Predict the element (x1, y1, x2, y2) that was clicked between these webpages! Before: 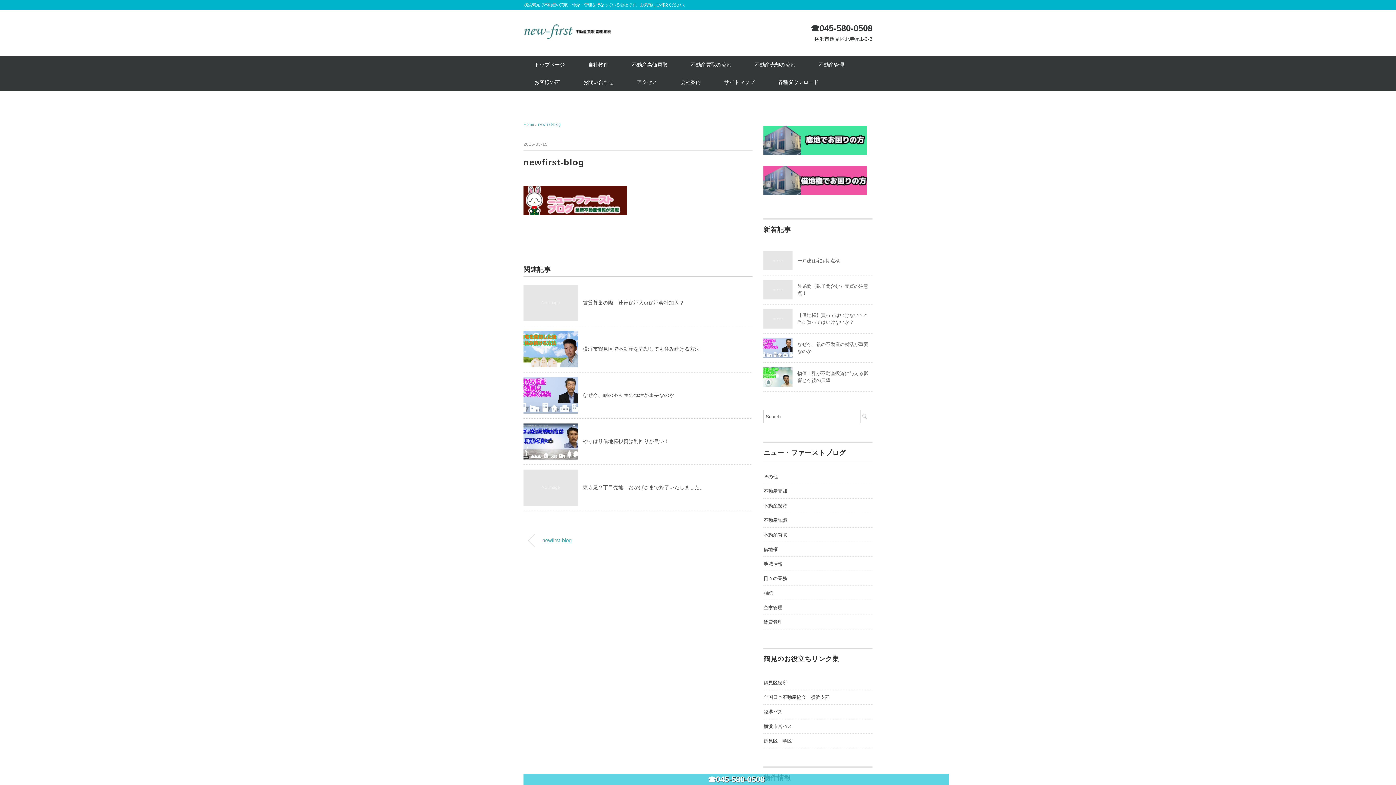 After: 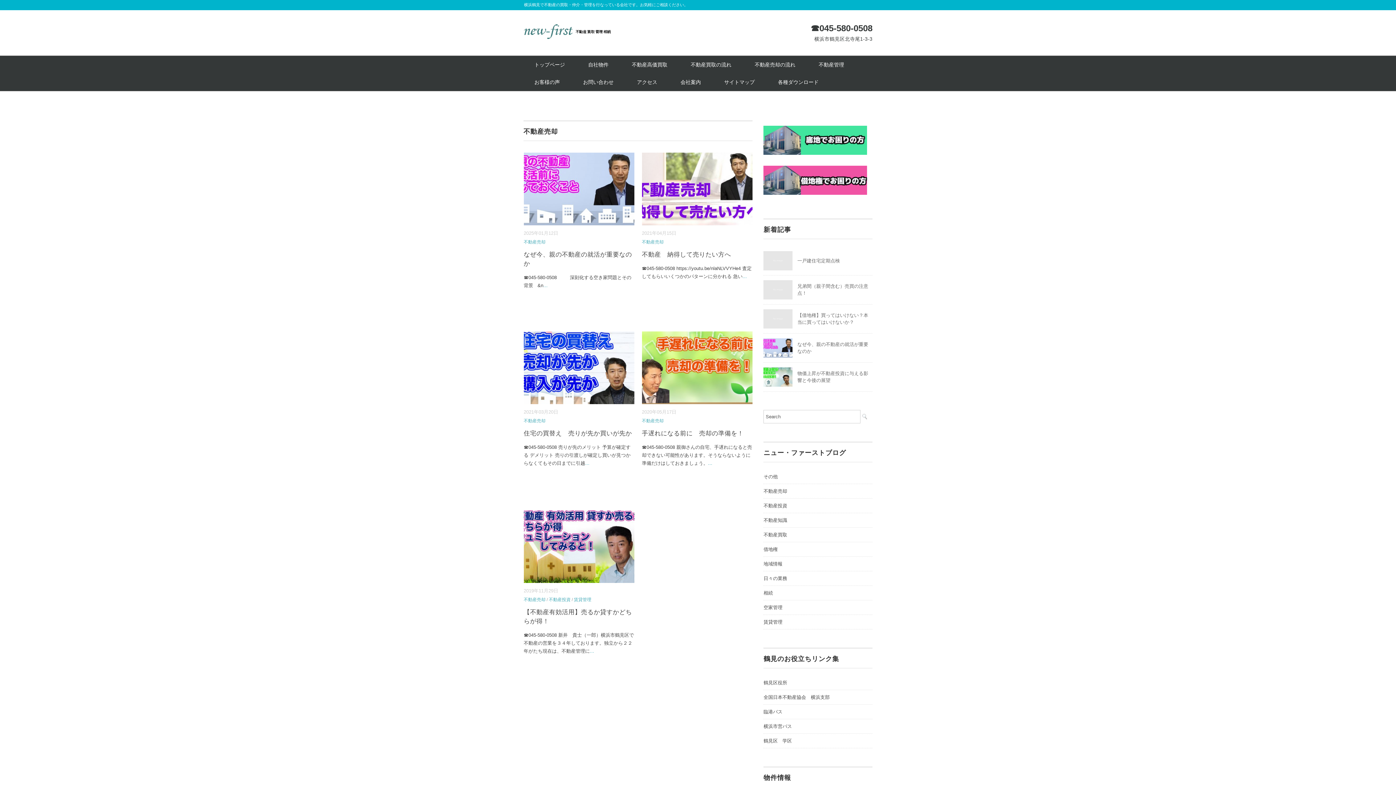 Action: label: 不動産売却 bbox: (763, 486, 787, 496)